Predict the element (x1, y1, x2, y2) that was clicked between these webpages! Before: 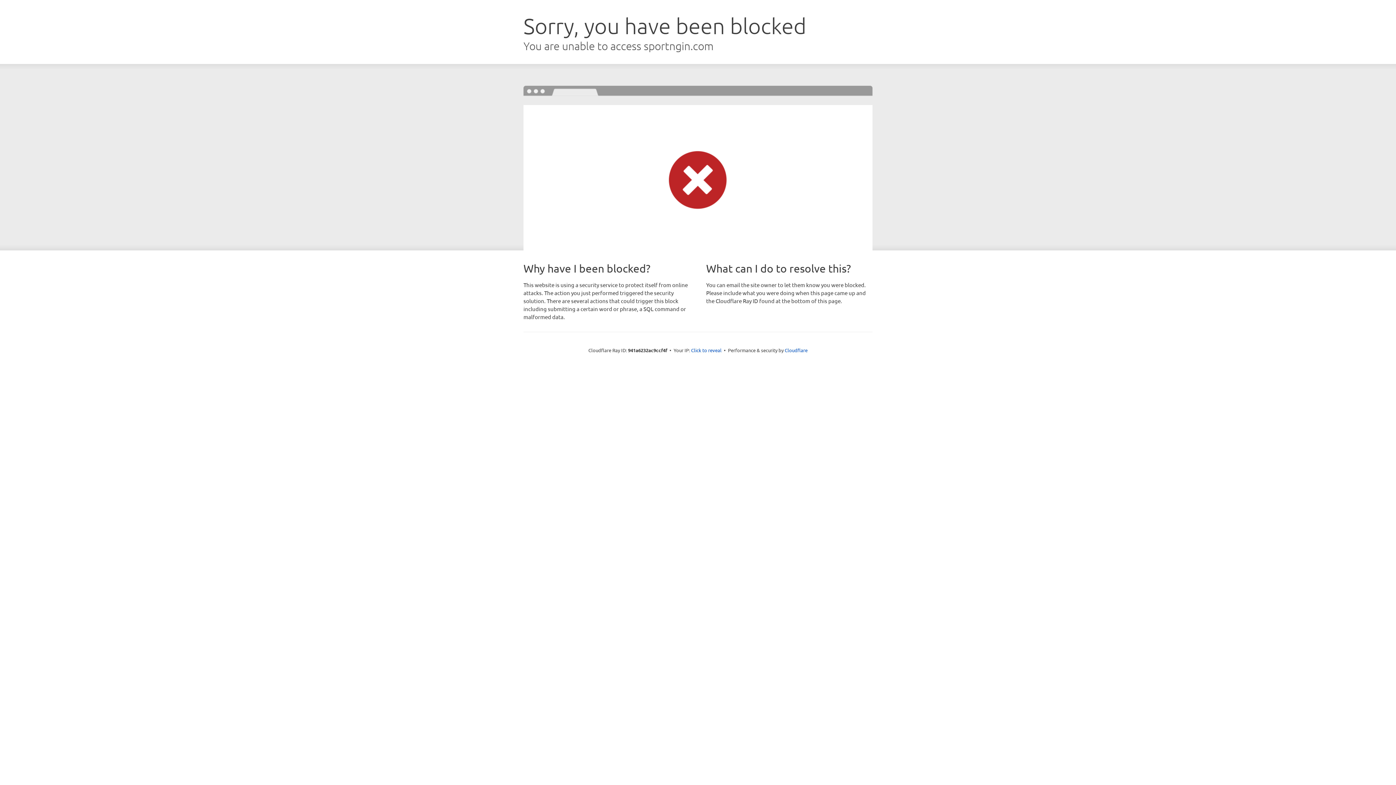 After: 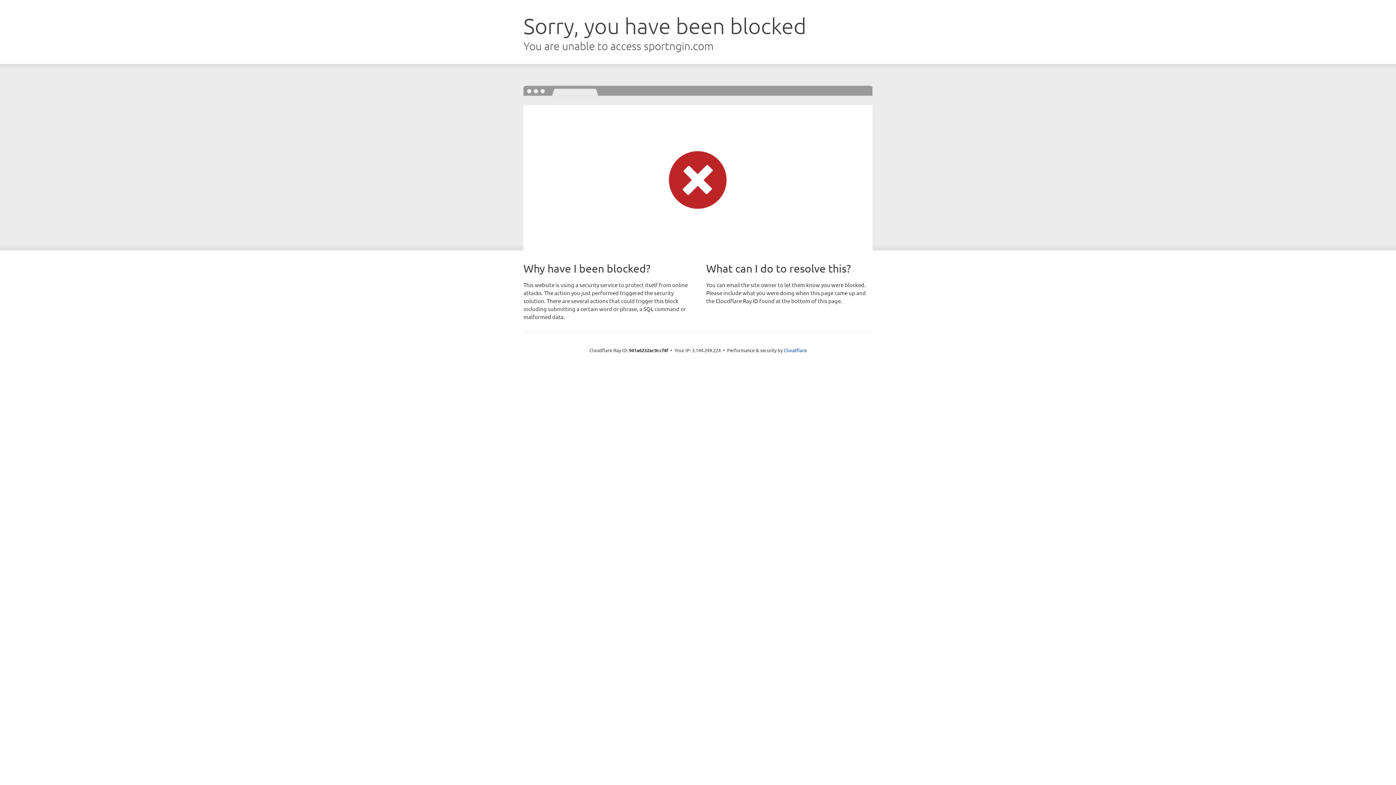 Action: label: Click to reveal bbox: (691, 346, 721, 353)